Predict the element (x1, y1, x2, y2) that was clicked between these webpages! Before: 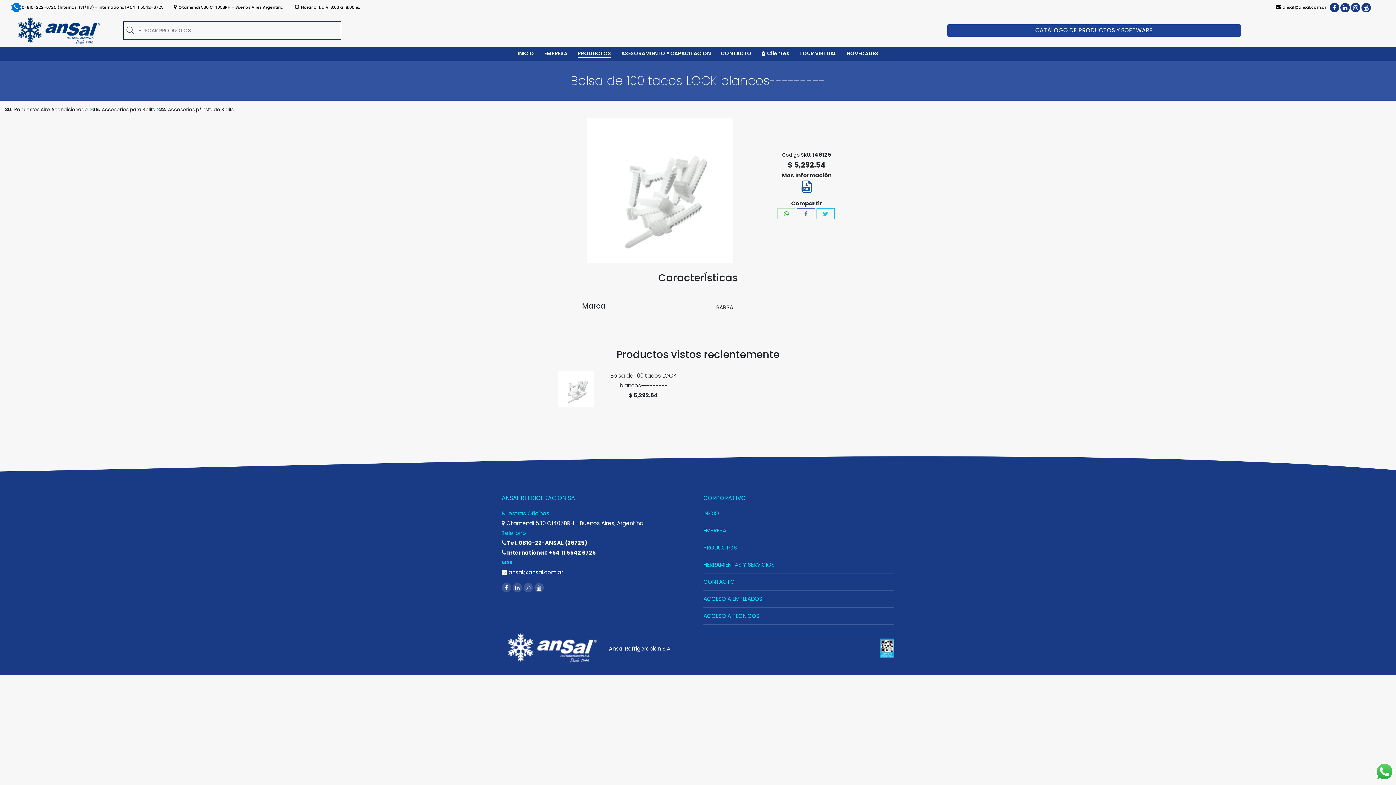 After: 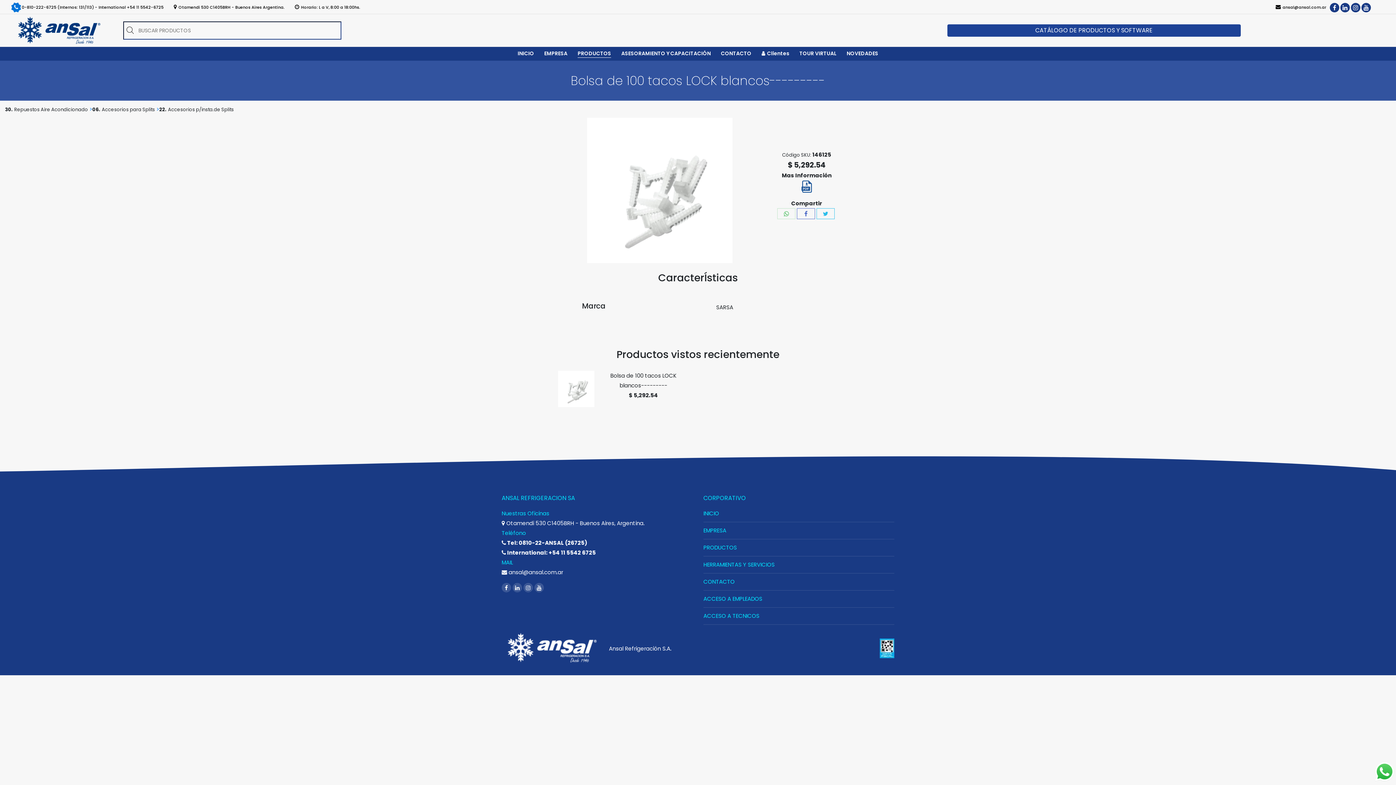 Action: bbox: (777, 208, 795, 219)